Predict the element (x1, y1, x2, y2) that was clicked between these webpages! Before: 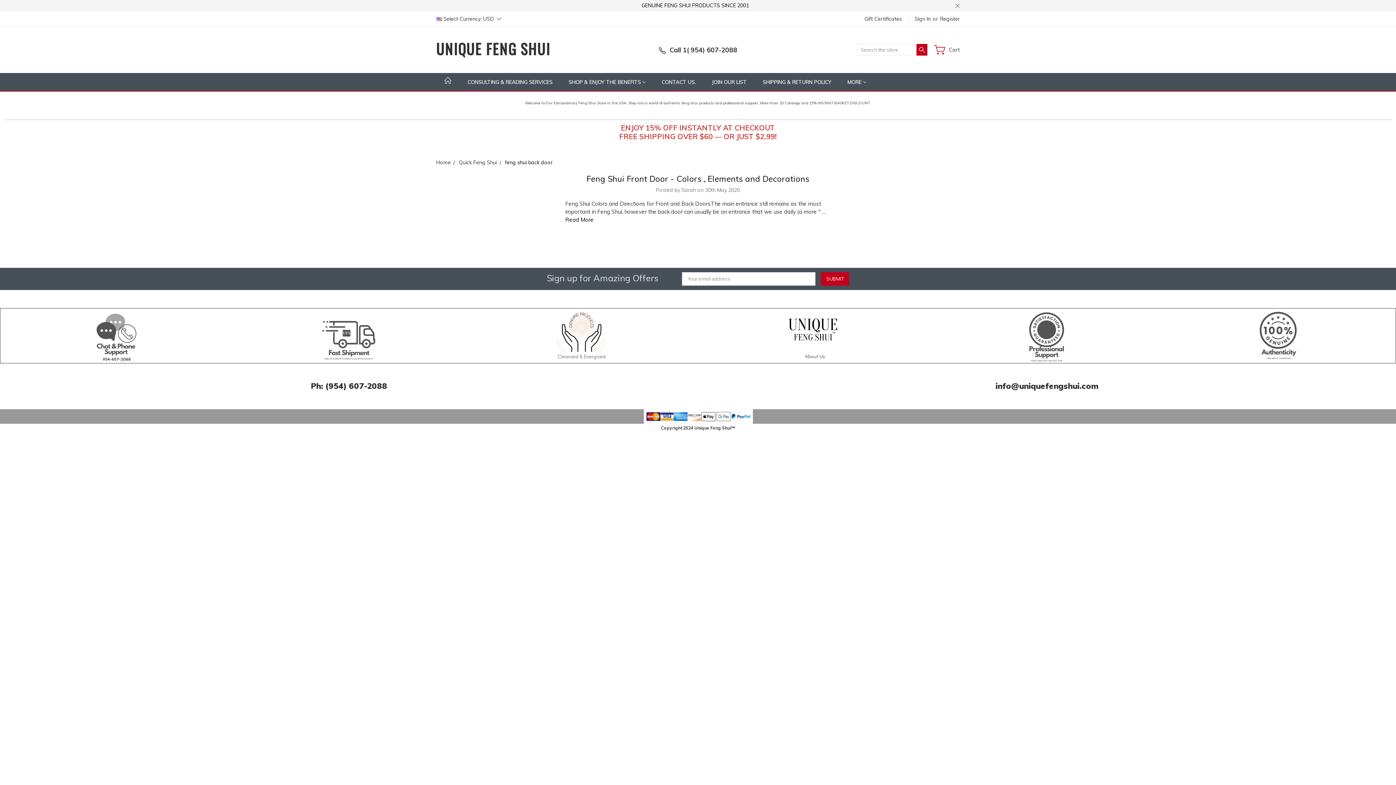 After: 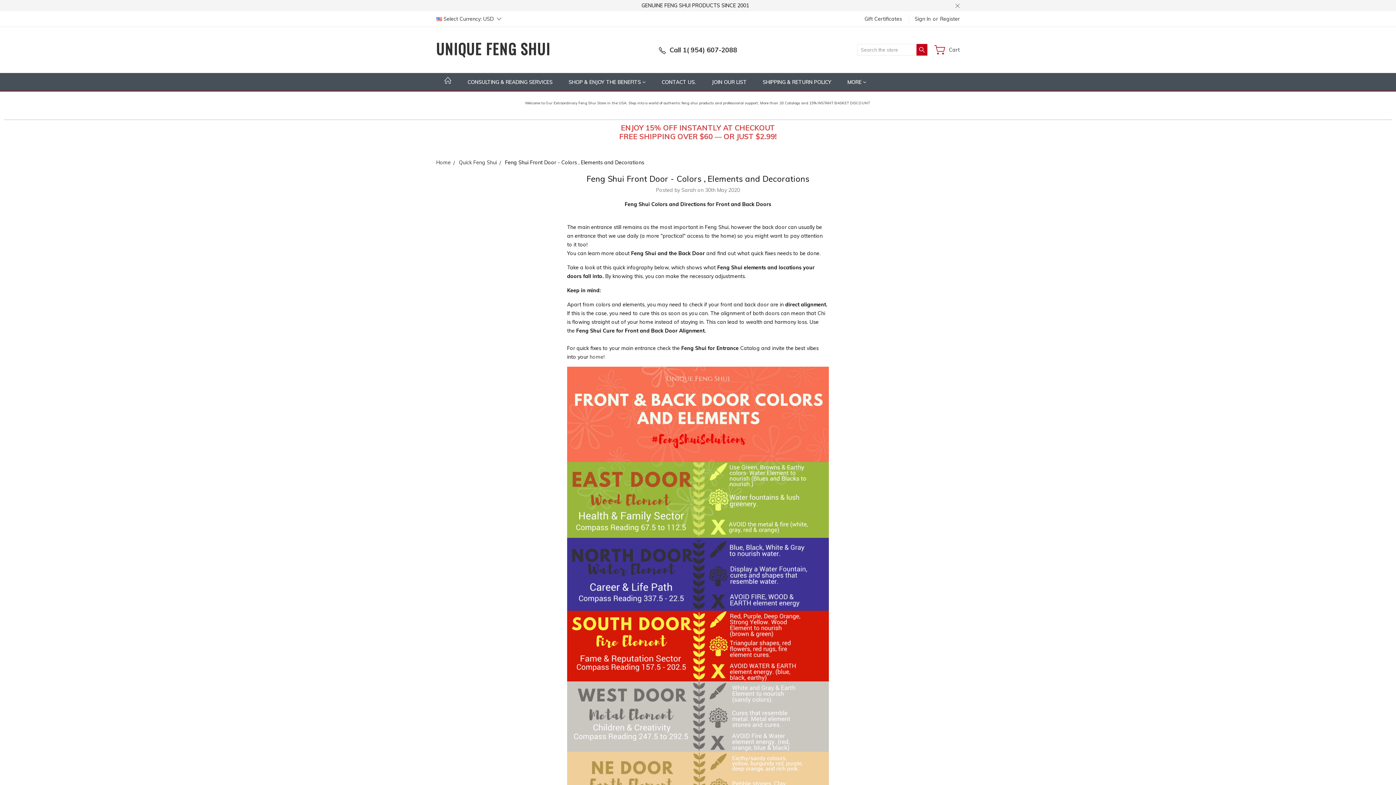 Action: label: Read More bbox: (565, 216, 593, 223)